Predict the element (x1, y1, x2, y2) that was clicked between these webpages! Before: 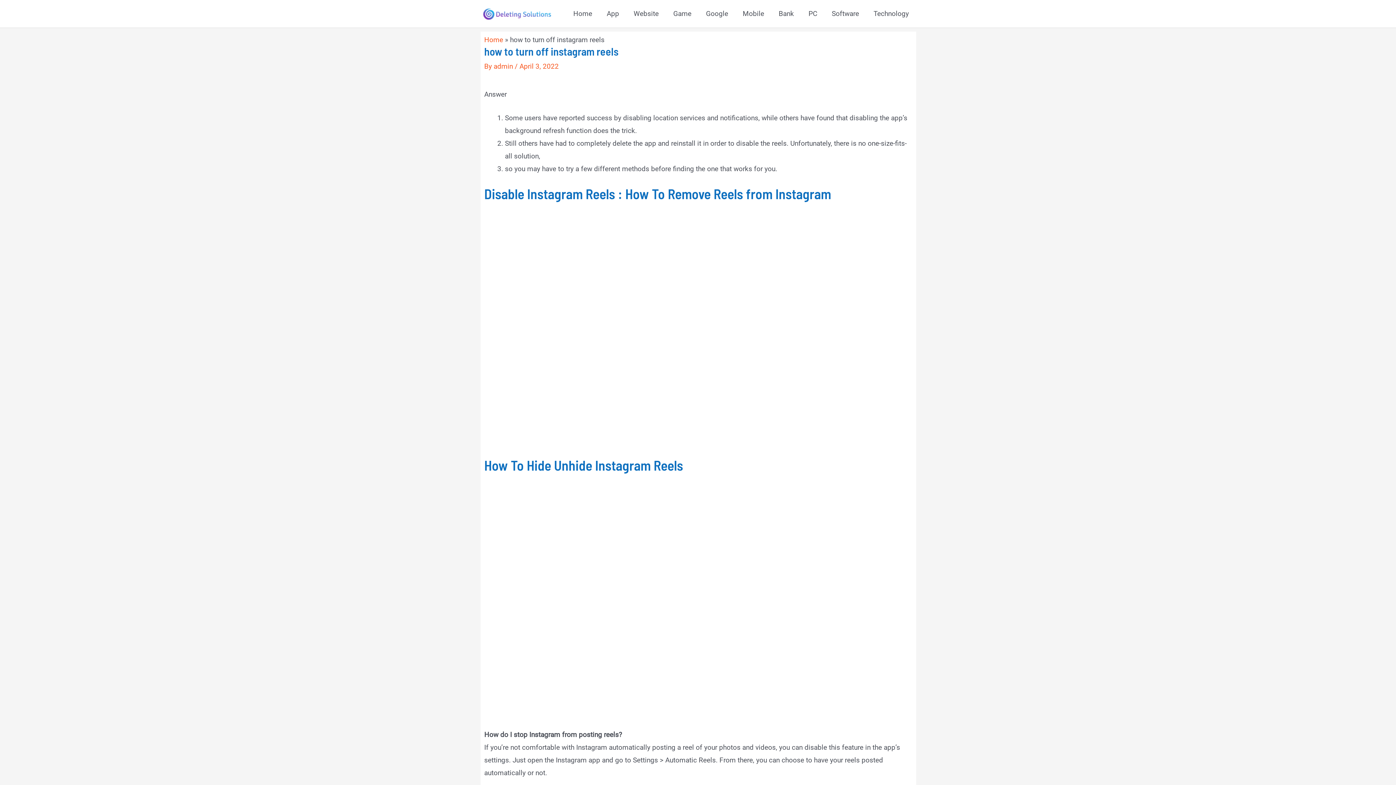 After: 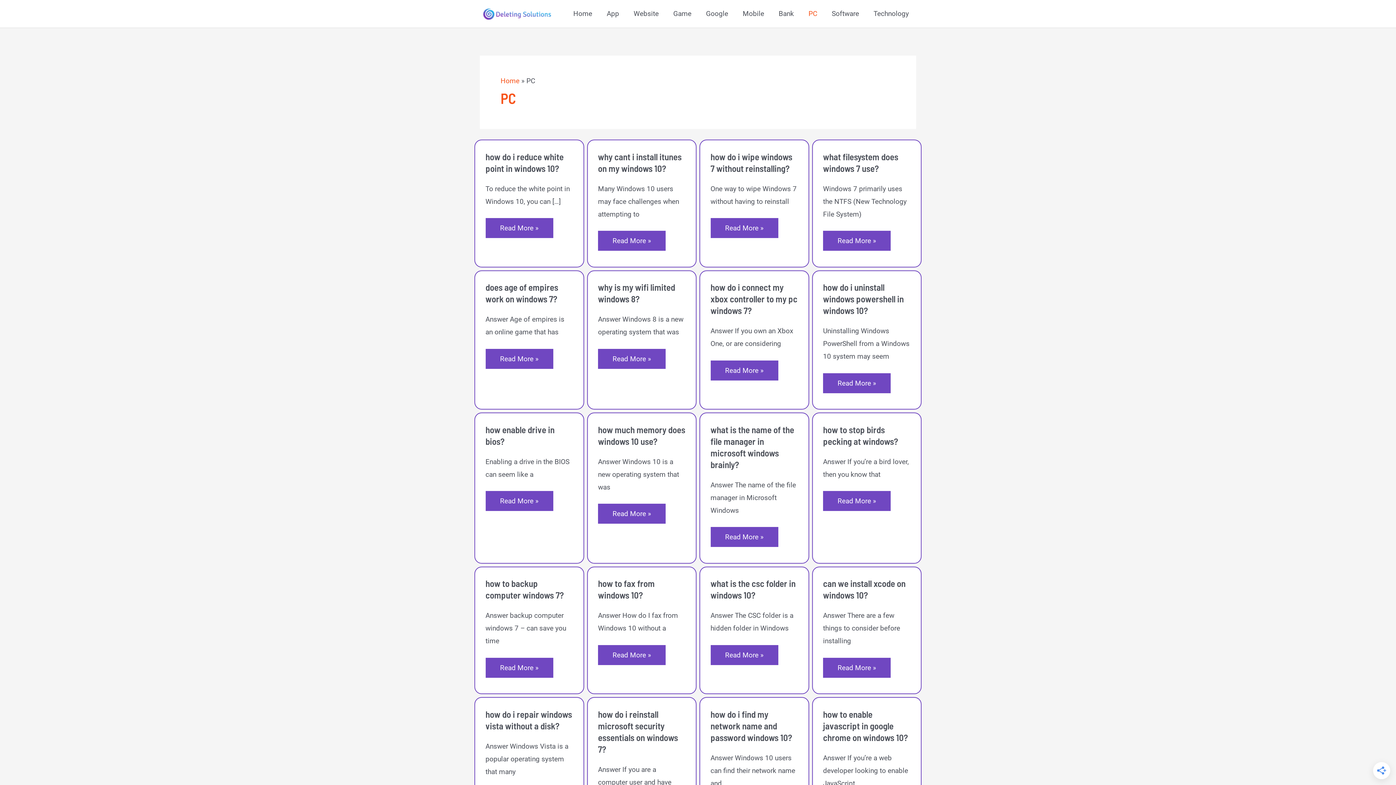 Action: label: PC bbox: (801, 0, 824, 27)